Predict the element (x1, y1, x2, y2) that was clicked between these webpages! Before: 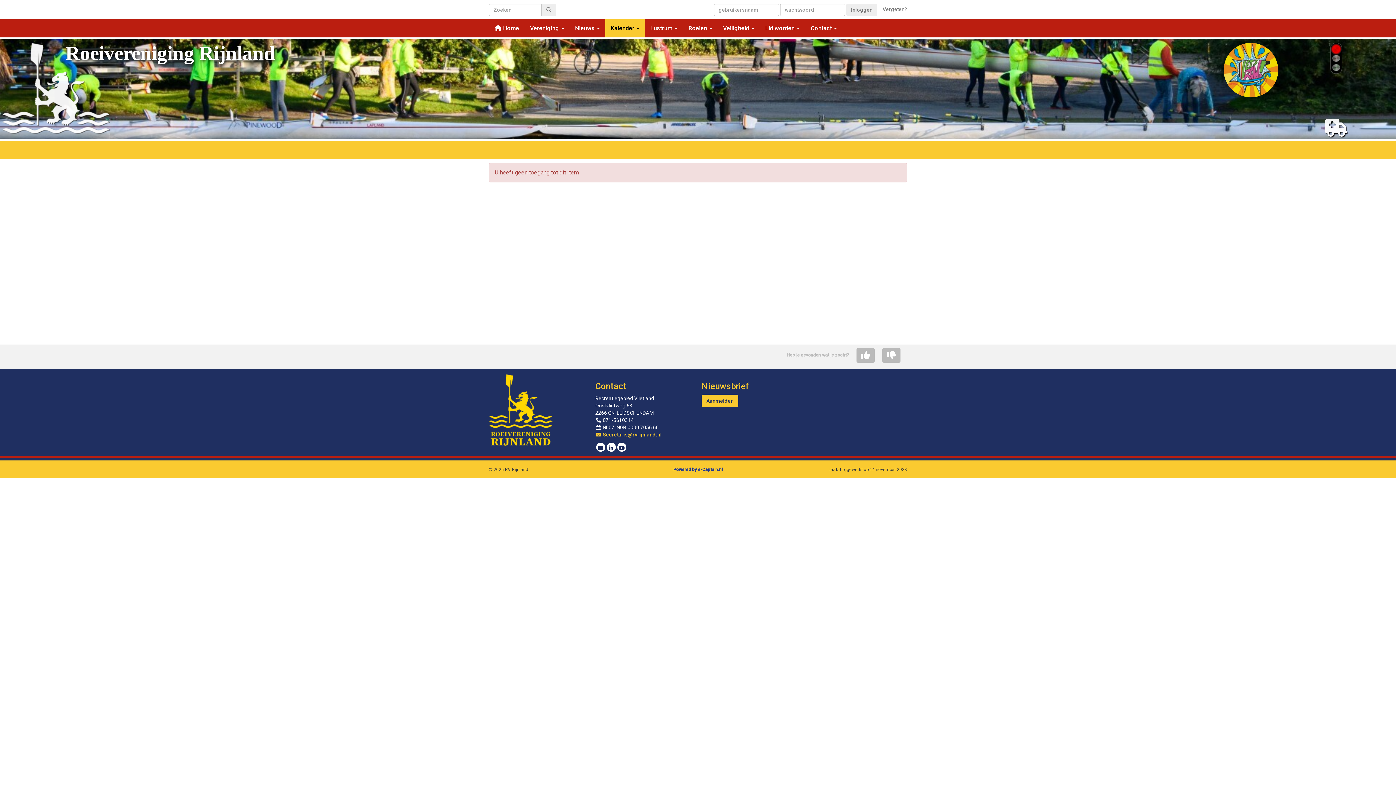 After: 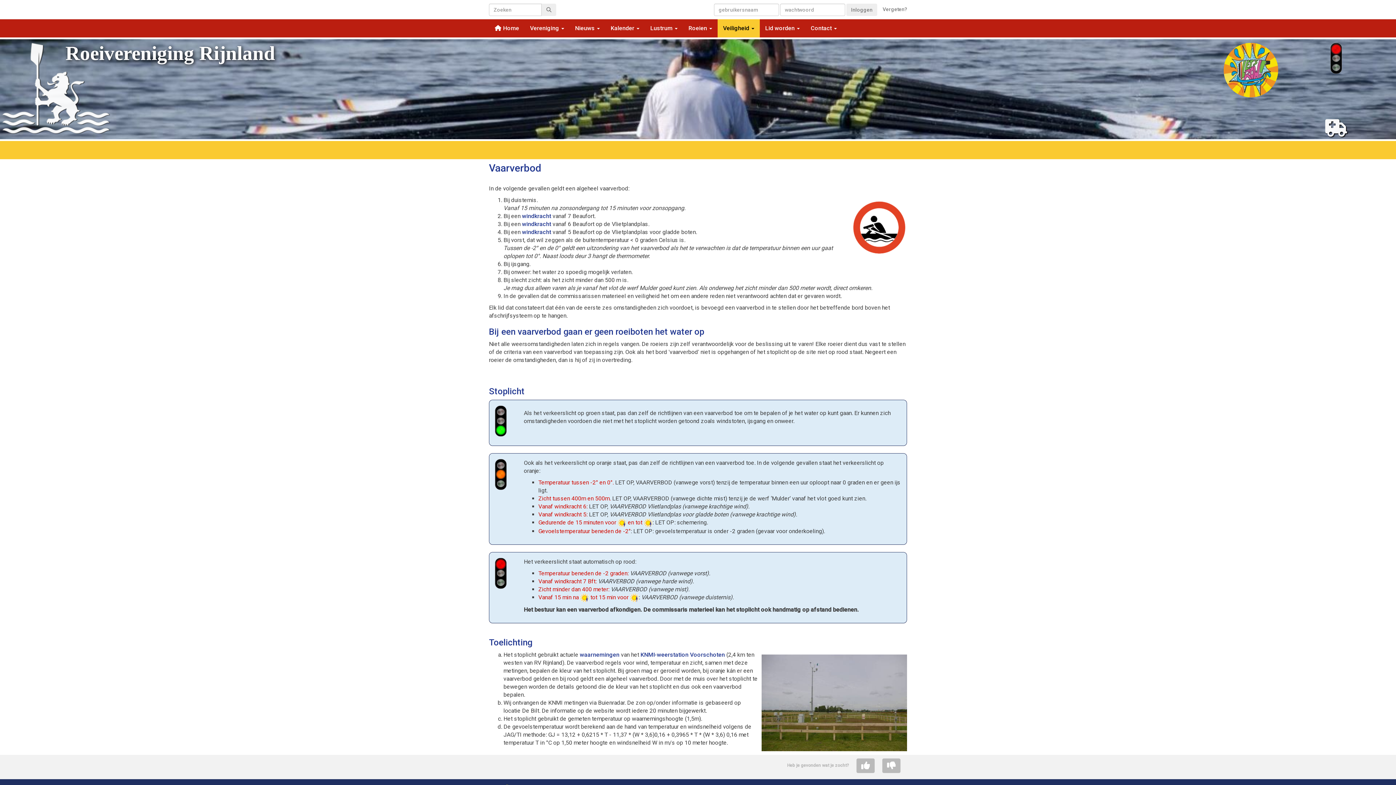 Action: label:   bbox: (1278, 77, 1394, 110)